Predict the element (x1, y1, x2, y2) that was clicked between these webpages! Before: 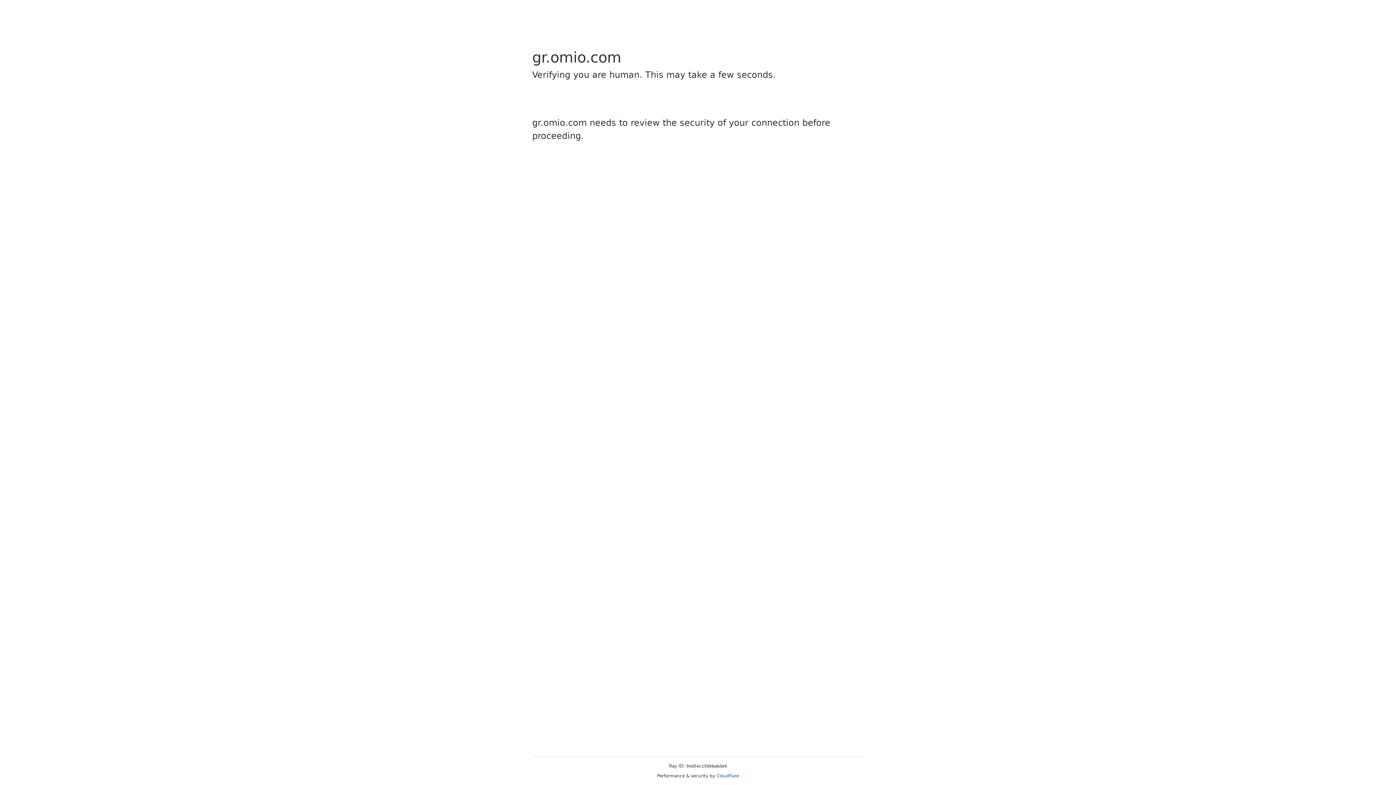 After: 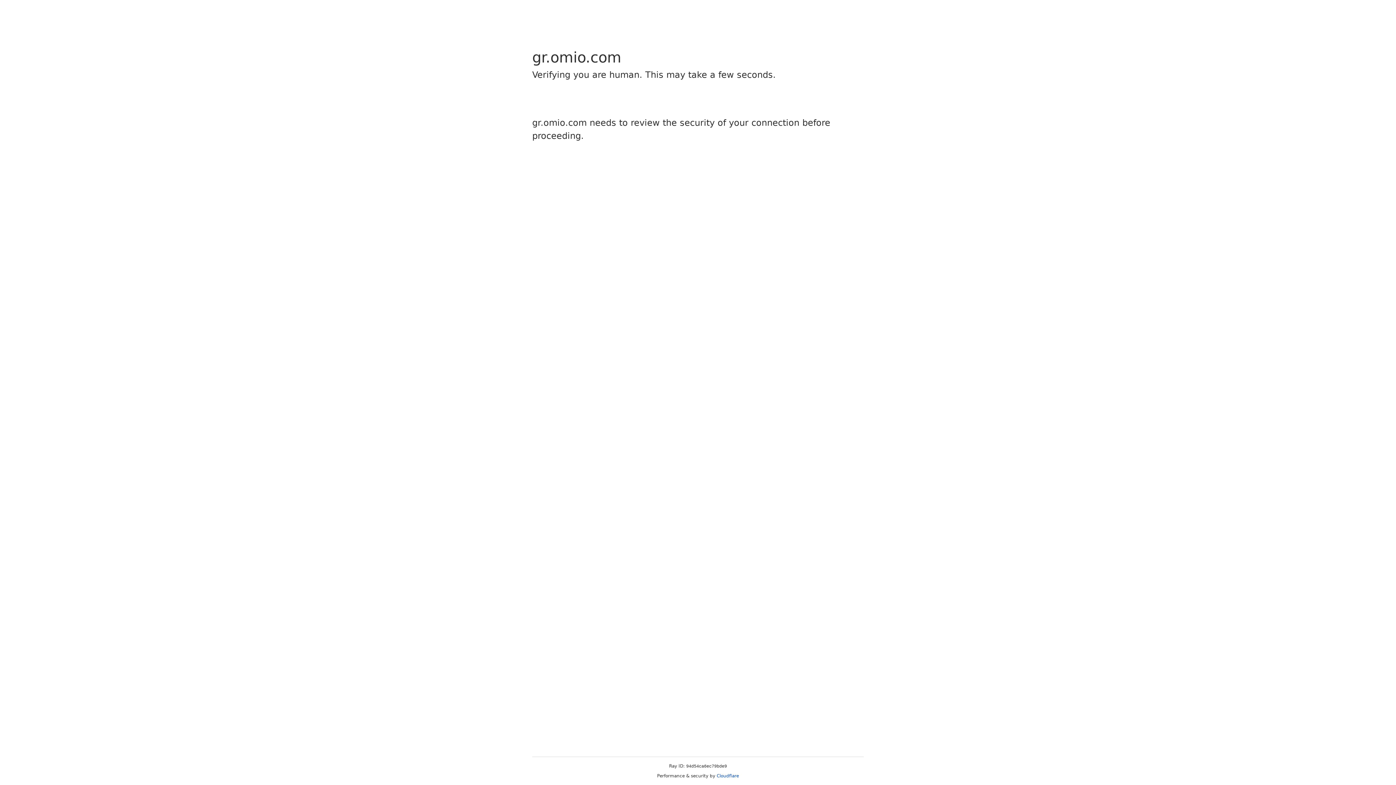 Action: label: Cloudflare bbox: (716, 773, 739, 778)